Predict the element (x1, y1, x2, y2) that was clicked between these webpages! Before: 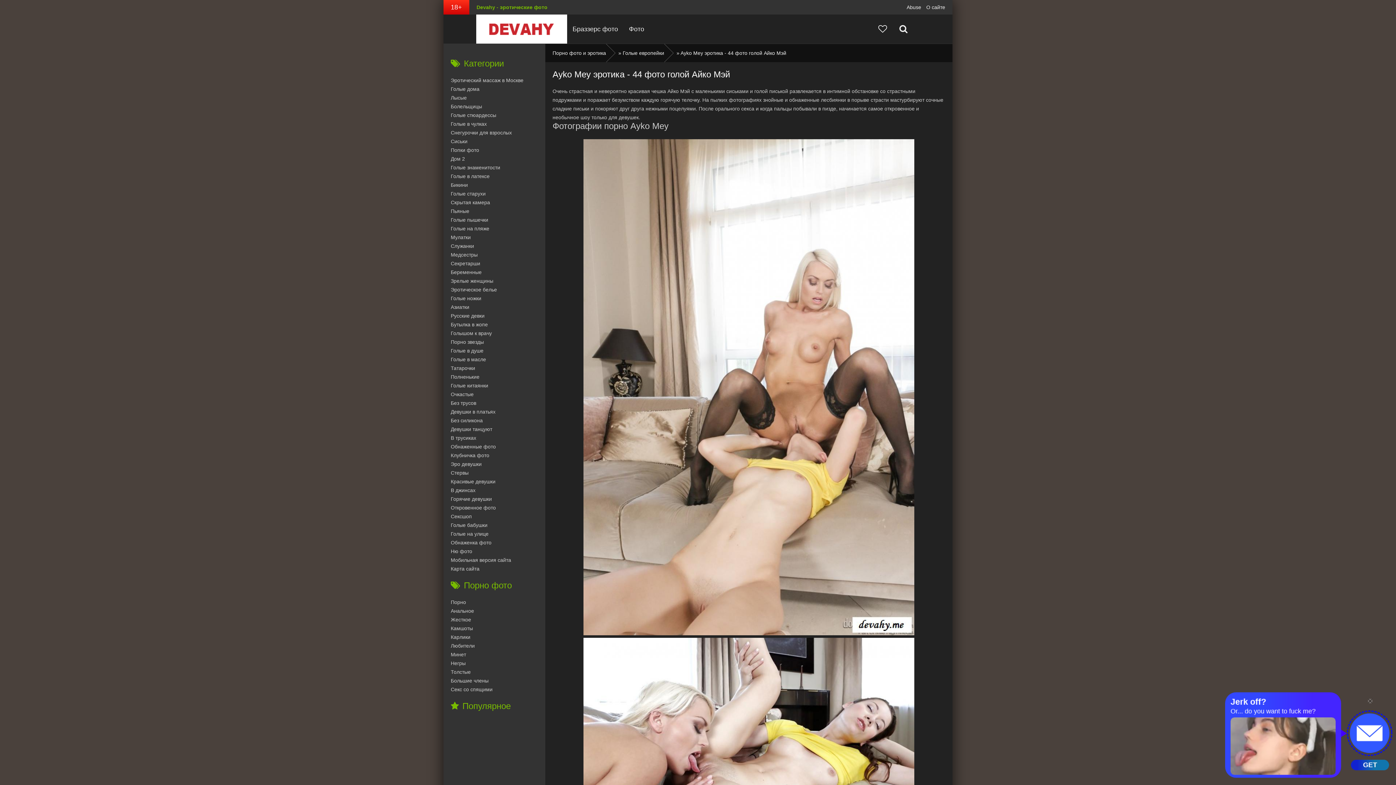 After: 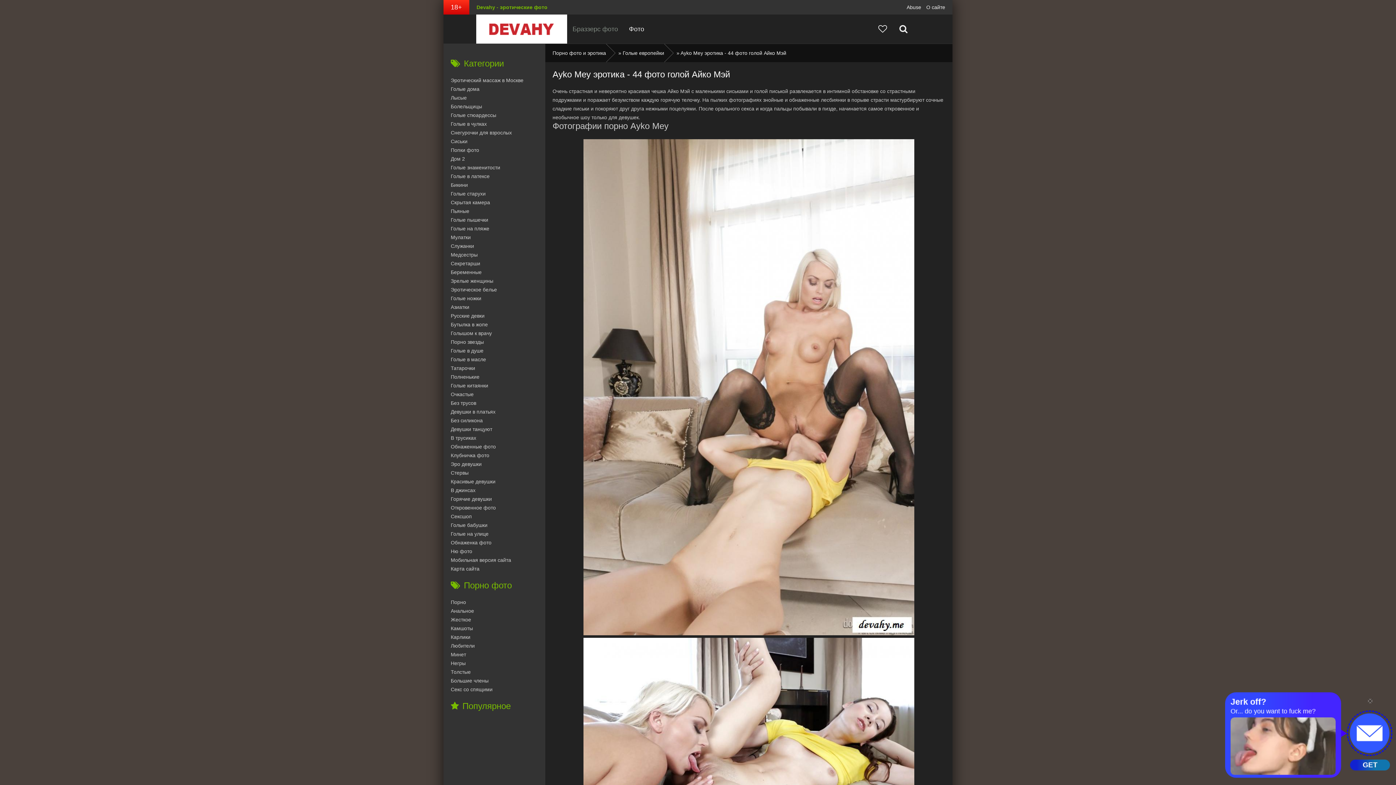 Action: bbox: (567, 20, 623, 38) label: Браззерс фото